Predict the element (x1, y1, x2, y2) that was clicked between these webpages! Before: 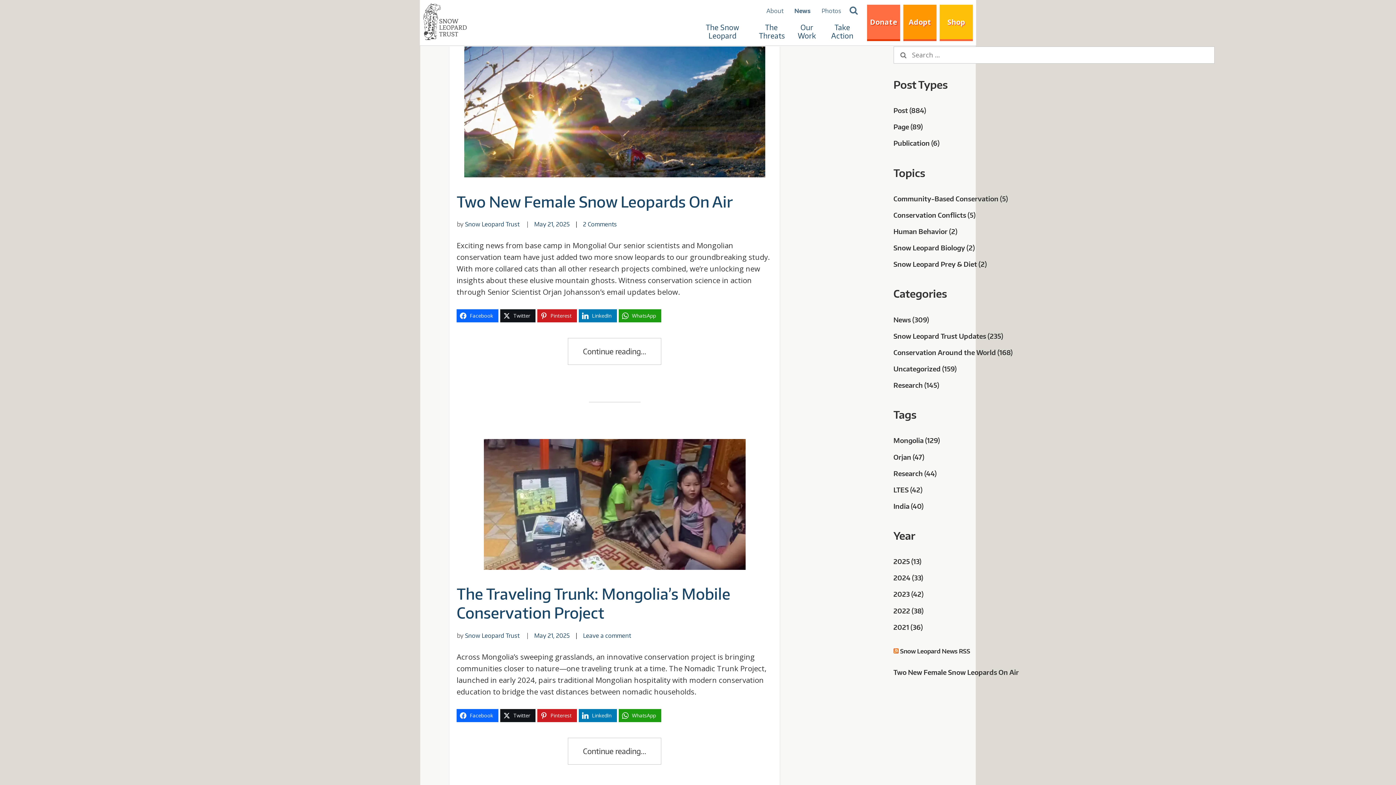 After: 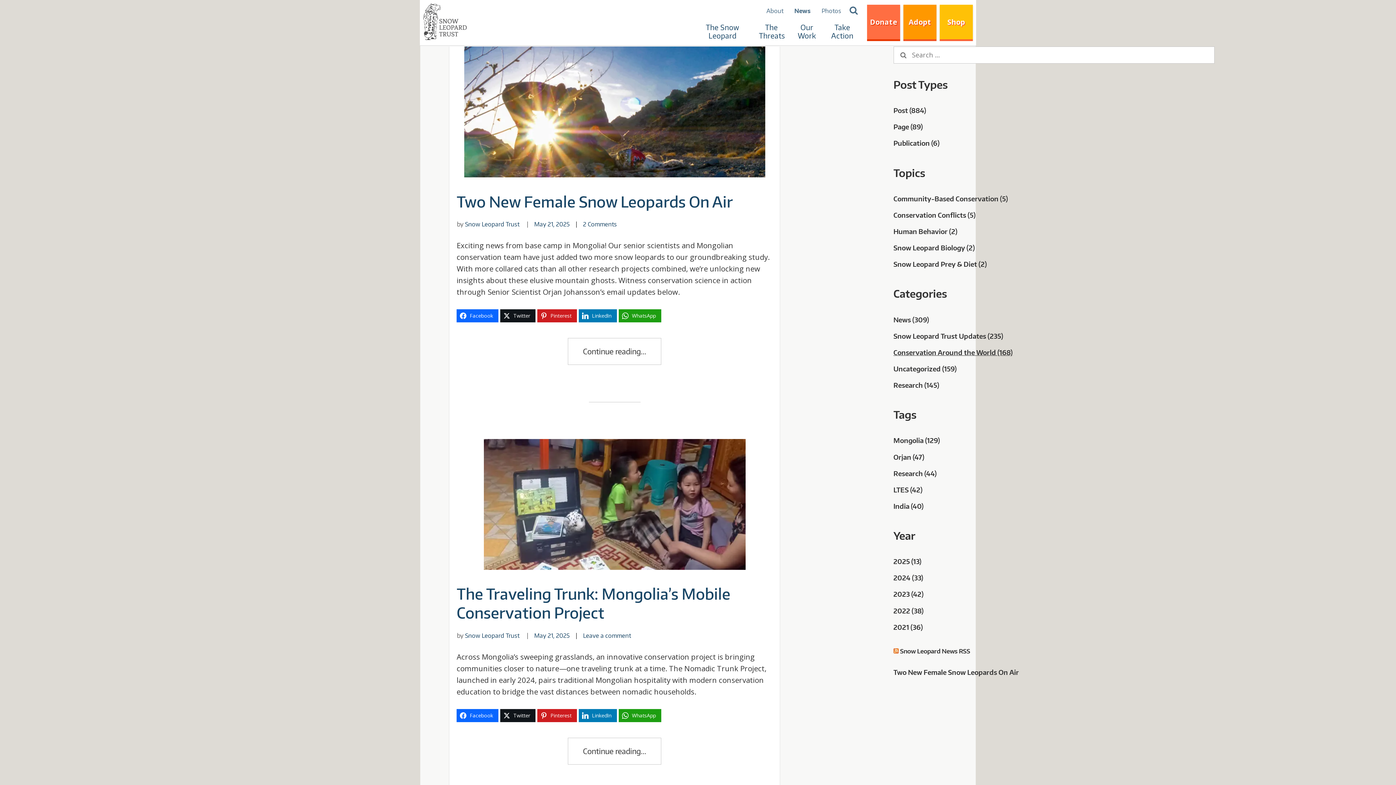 Action: bbox: (893, 348, 1012, 356) label: Conservation Around the World (168)